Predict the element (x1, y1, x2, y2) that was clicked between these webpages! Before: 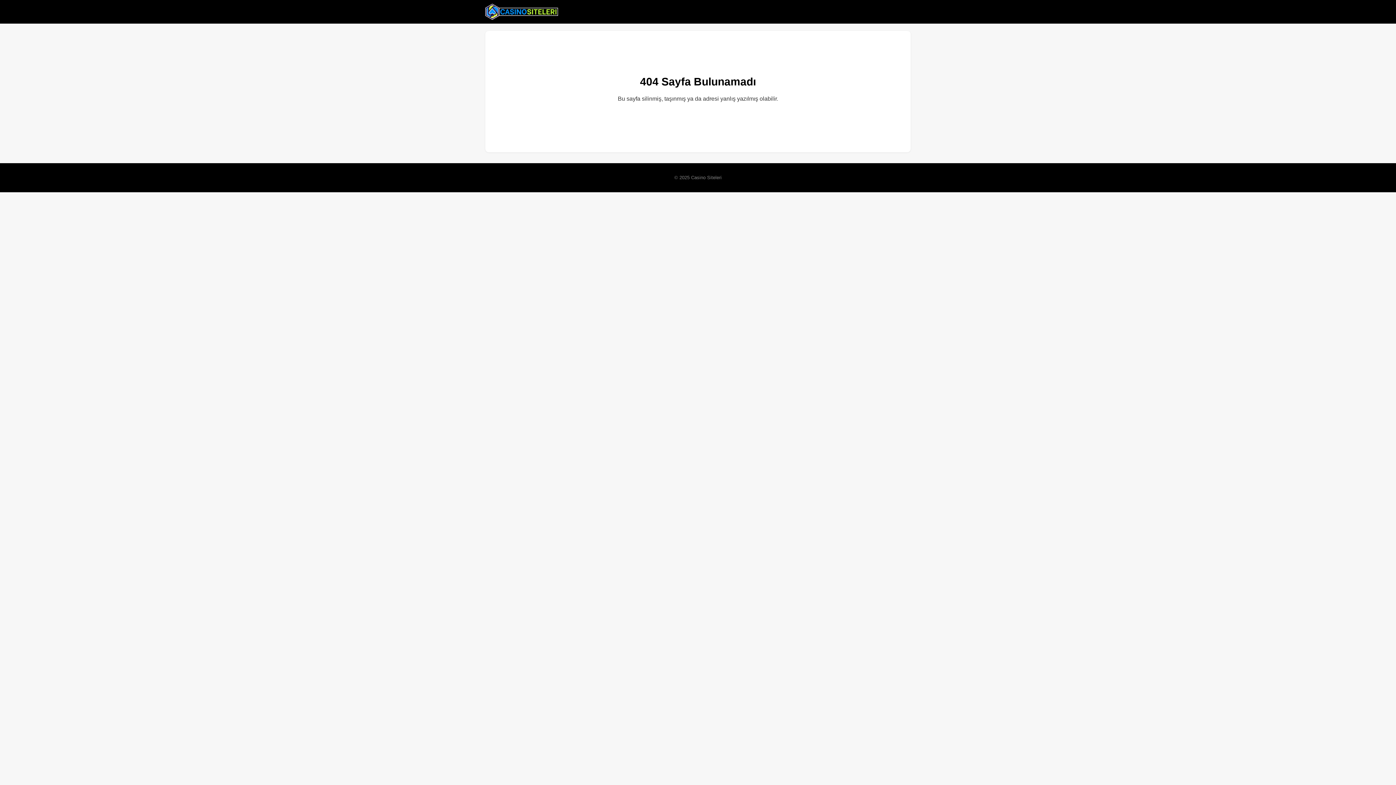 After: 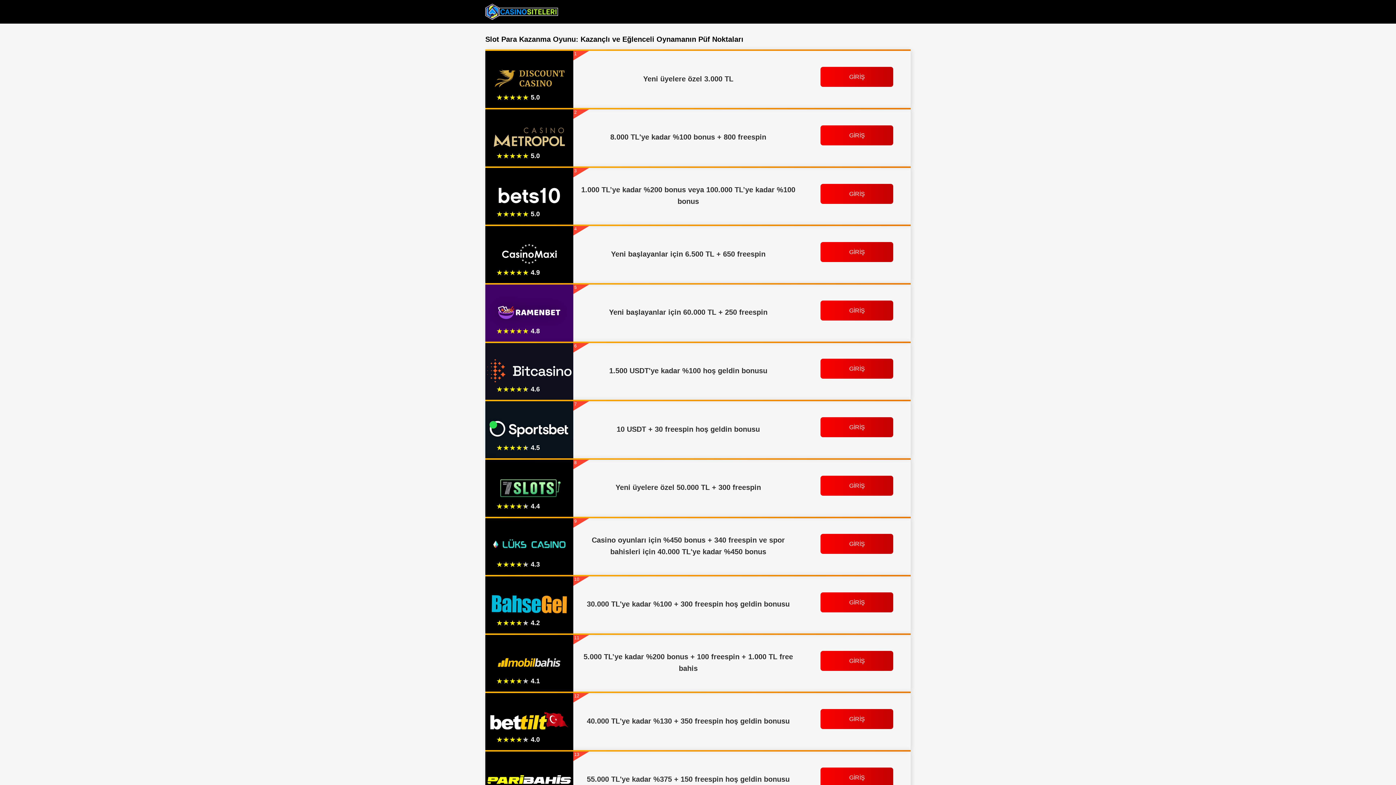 Action: bbox: (485, 2, 558, 20)